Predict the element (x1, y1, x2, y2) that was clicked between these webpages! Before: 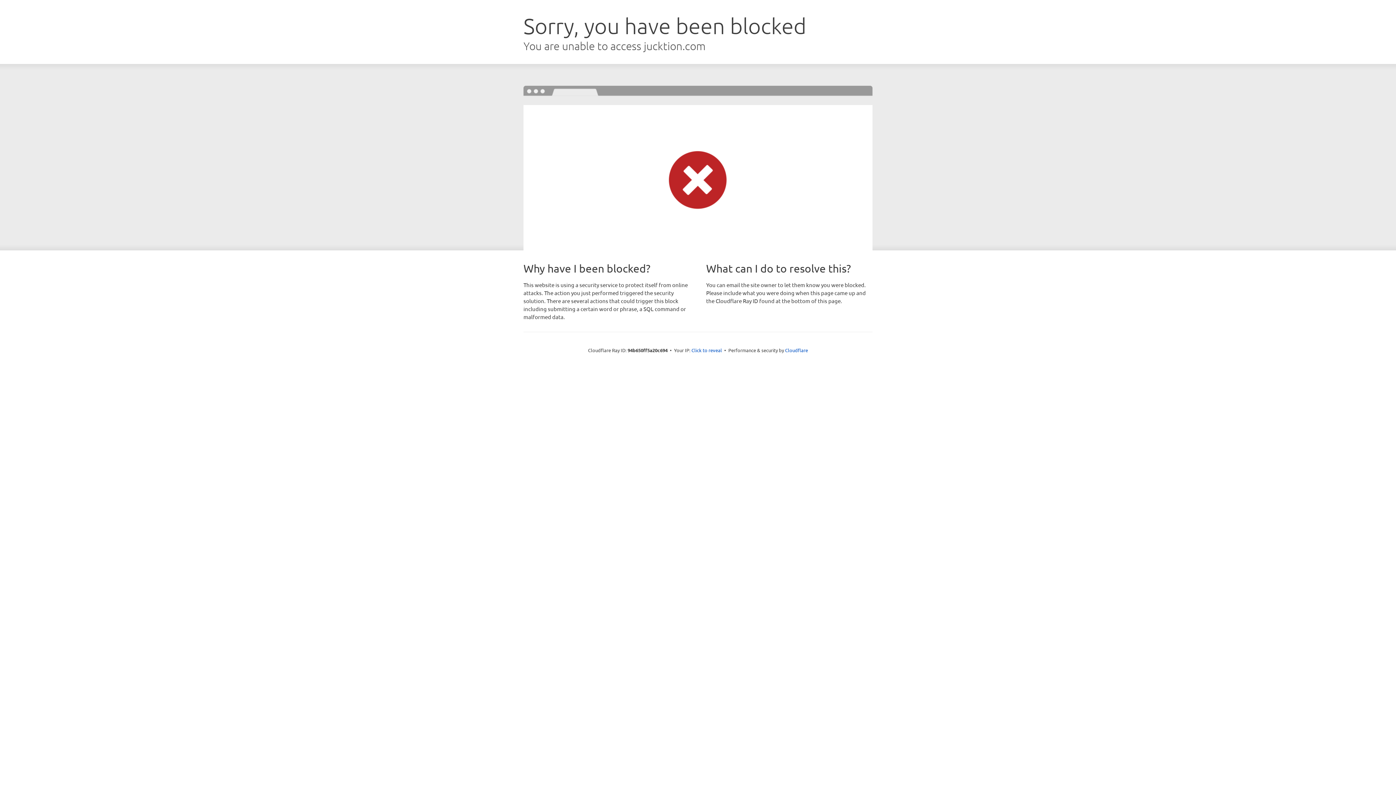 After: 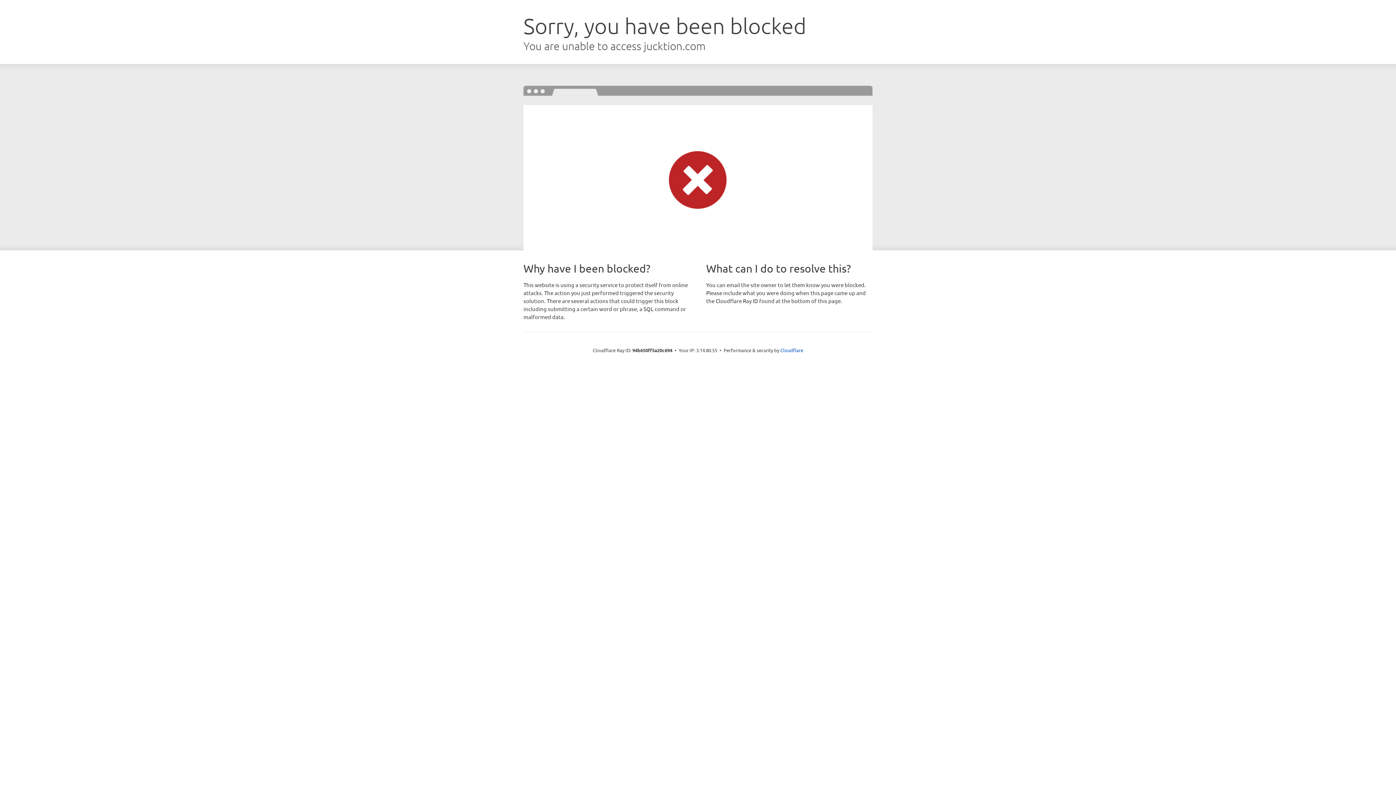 Action: bbox: (691, 346, 722, 353) label: Click to reveal